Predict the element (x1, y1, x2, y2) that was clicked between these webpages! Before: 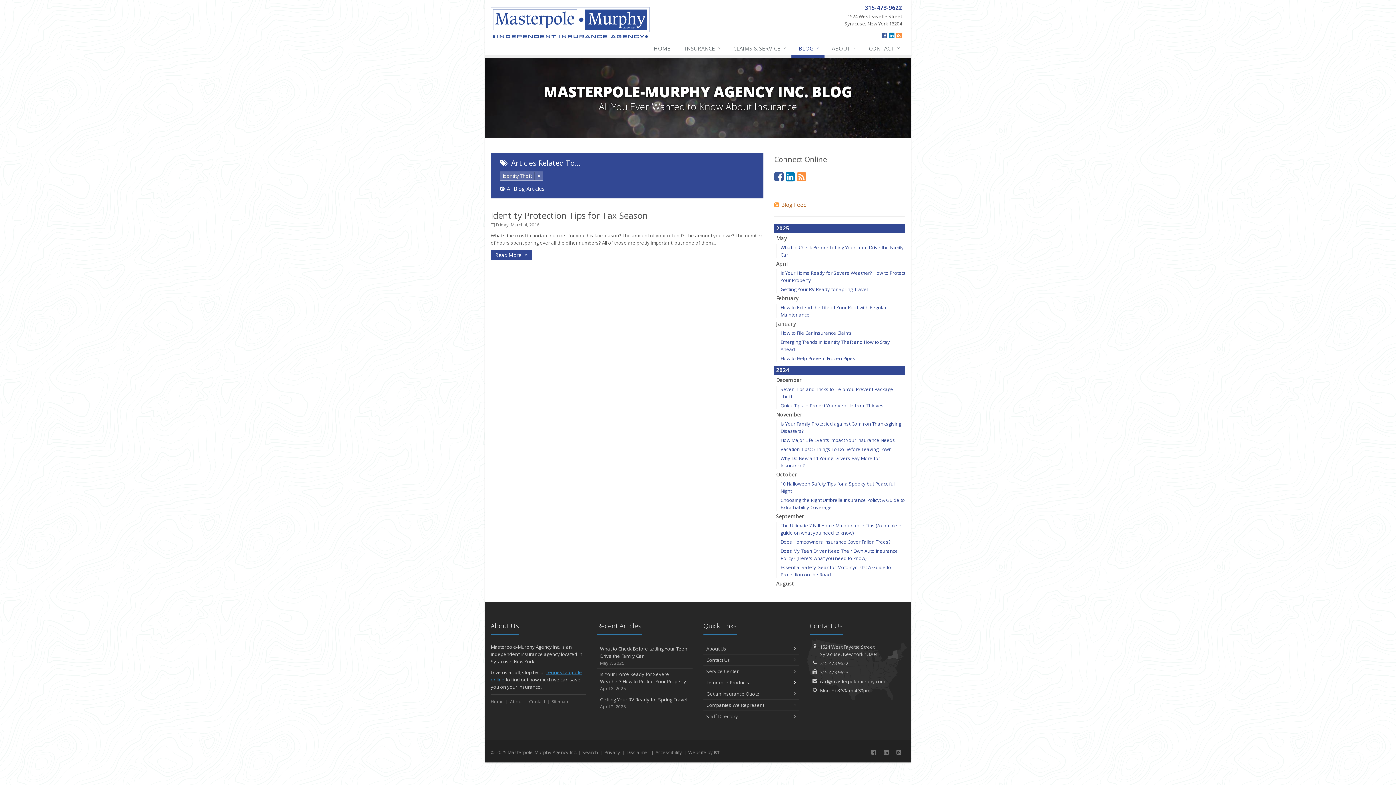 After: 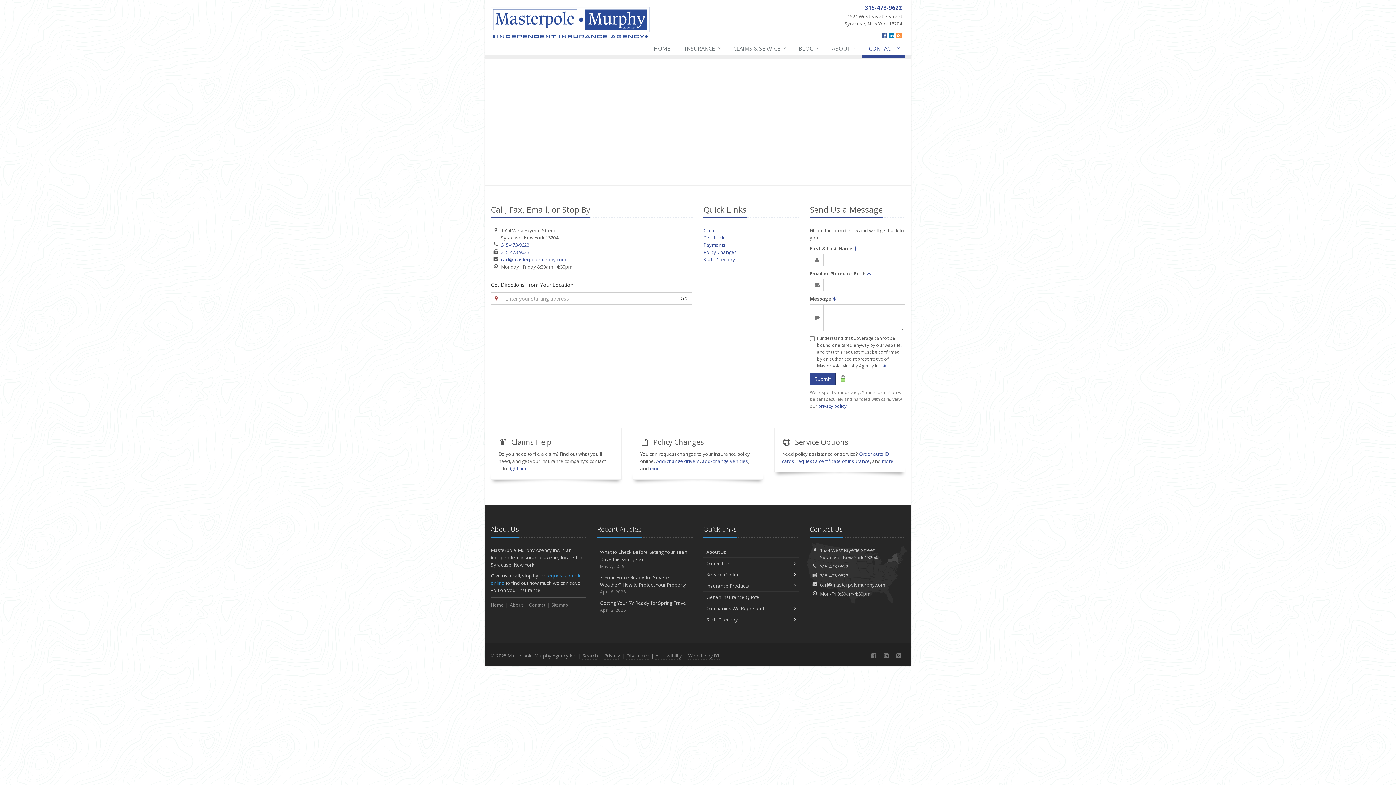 Action: bbox: (703, 654, 799, 665) label: Contact Us